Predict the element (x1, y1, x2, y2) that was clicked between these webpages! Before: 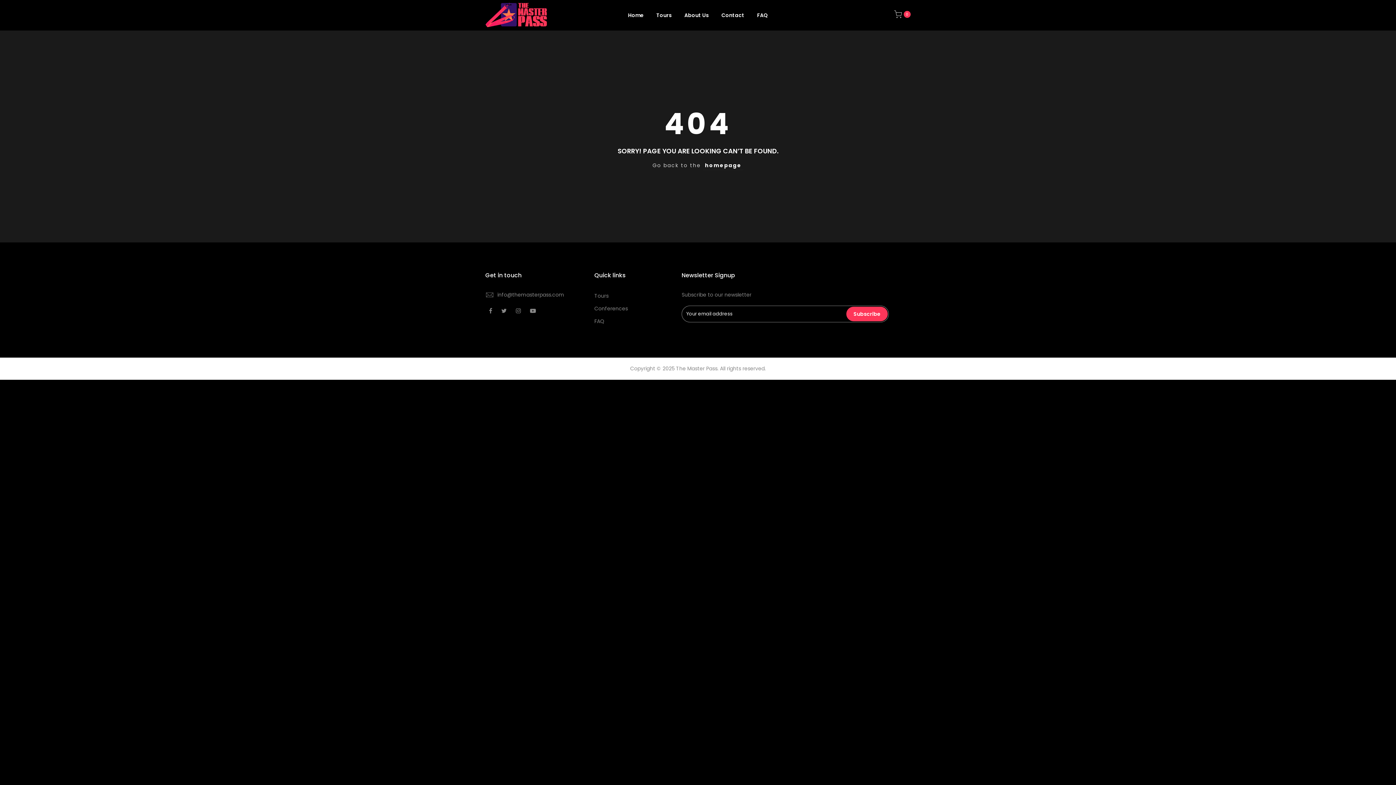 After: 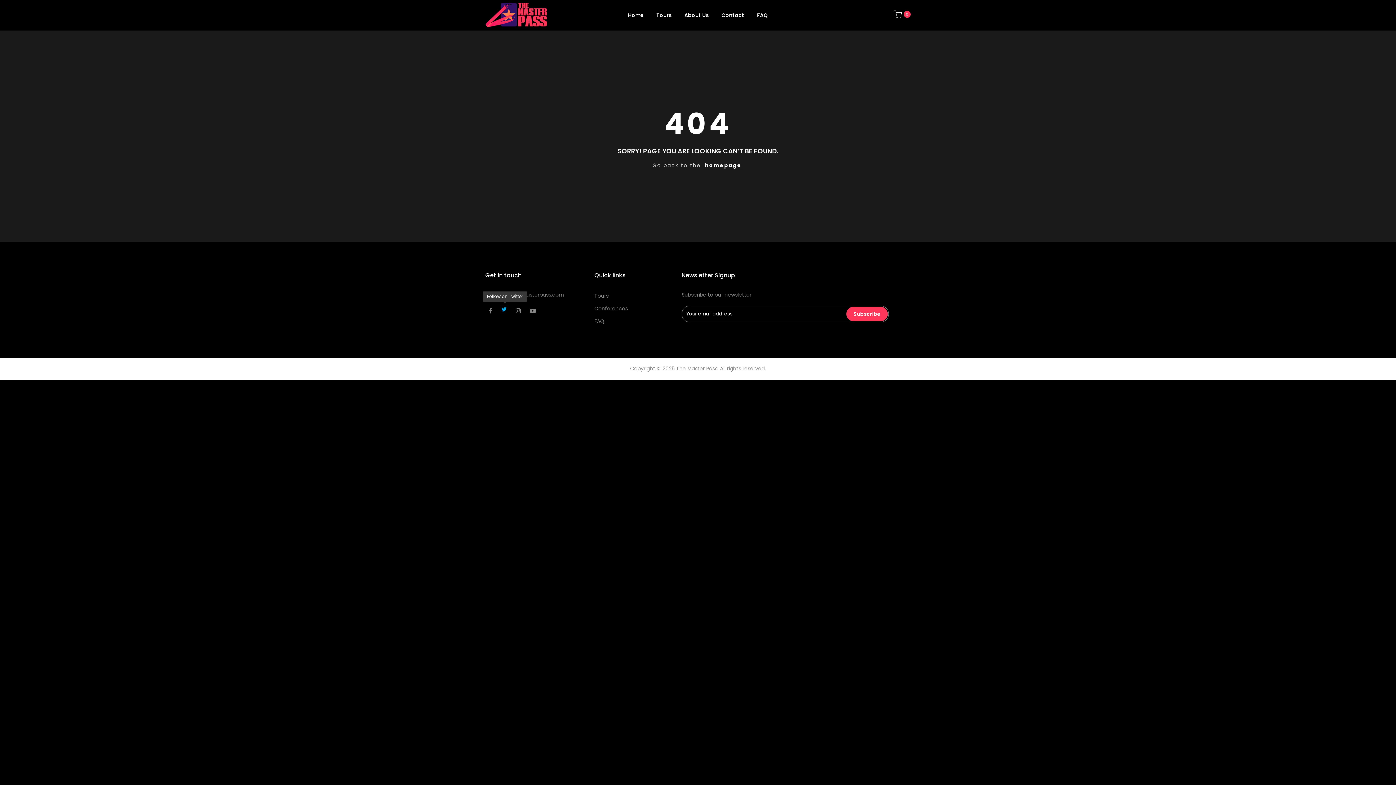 Action: bbox: (501, 306, 508, 315)